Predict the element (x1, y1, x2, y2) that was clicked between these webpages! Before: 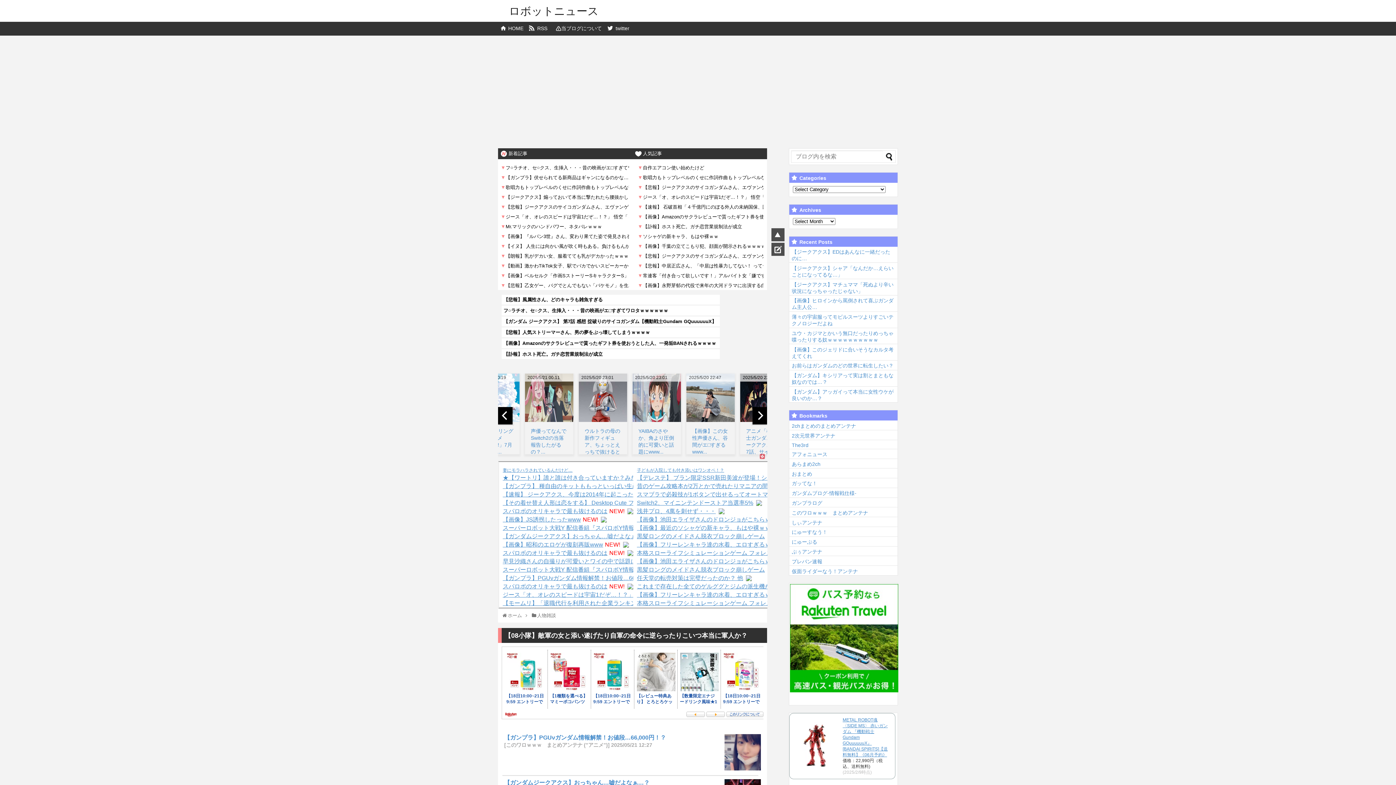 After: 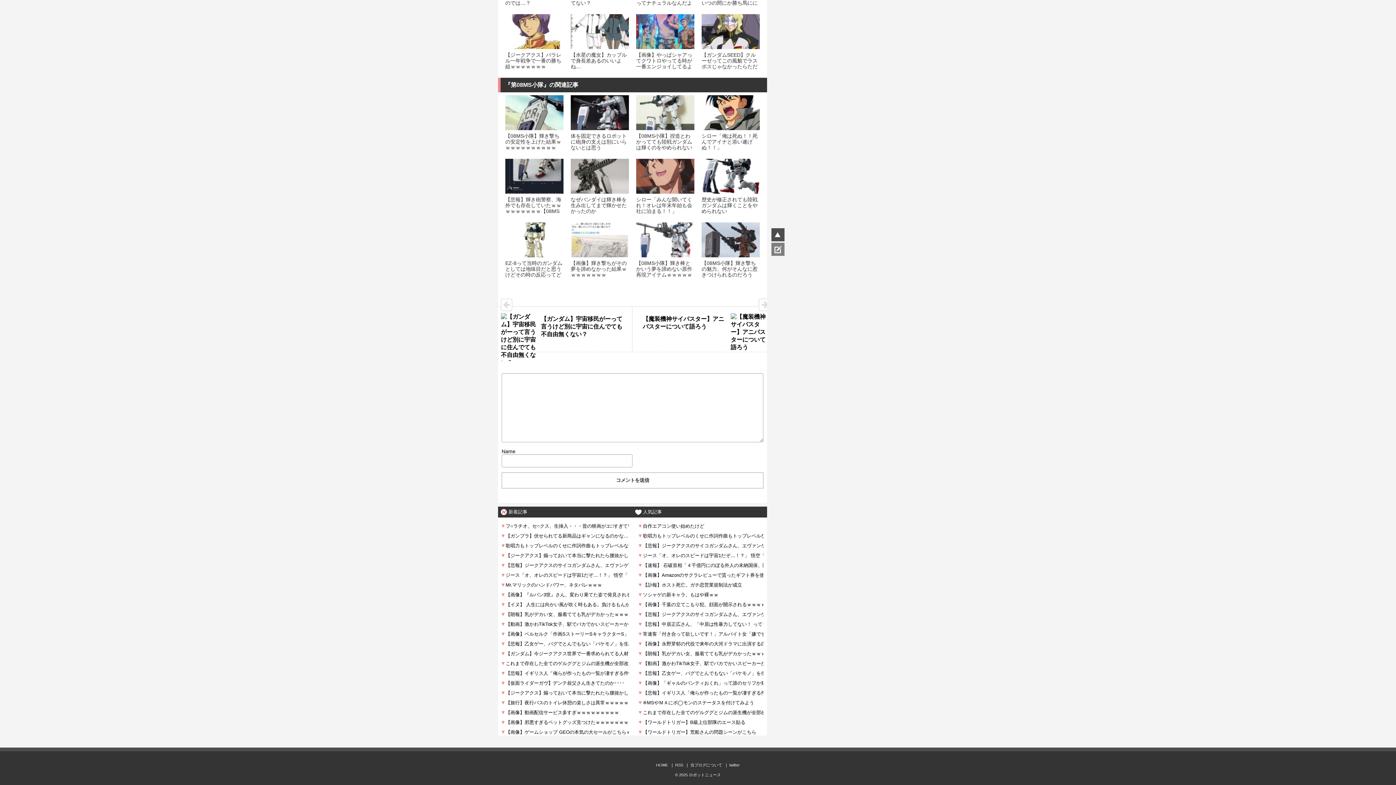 Action: bbox: (771, 242, 784, 255)